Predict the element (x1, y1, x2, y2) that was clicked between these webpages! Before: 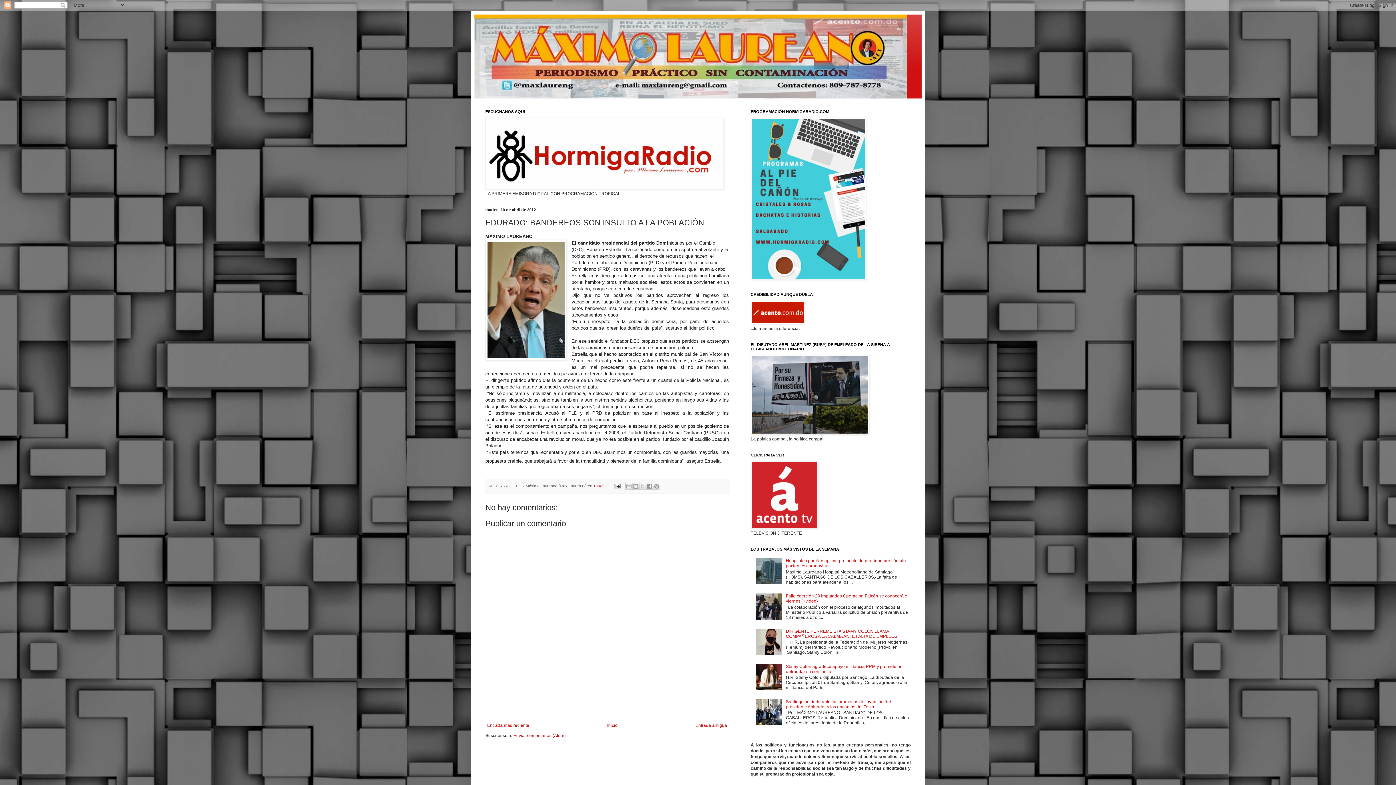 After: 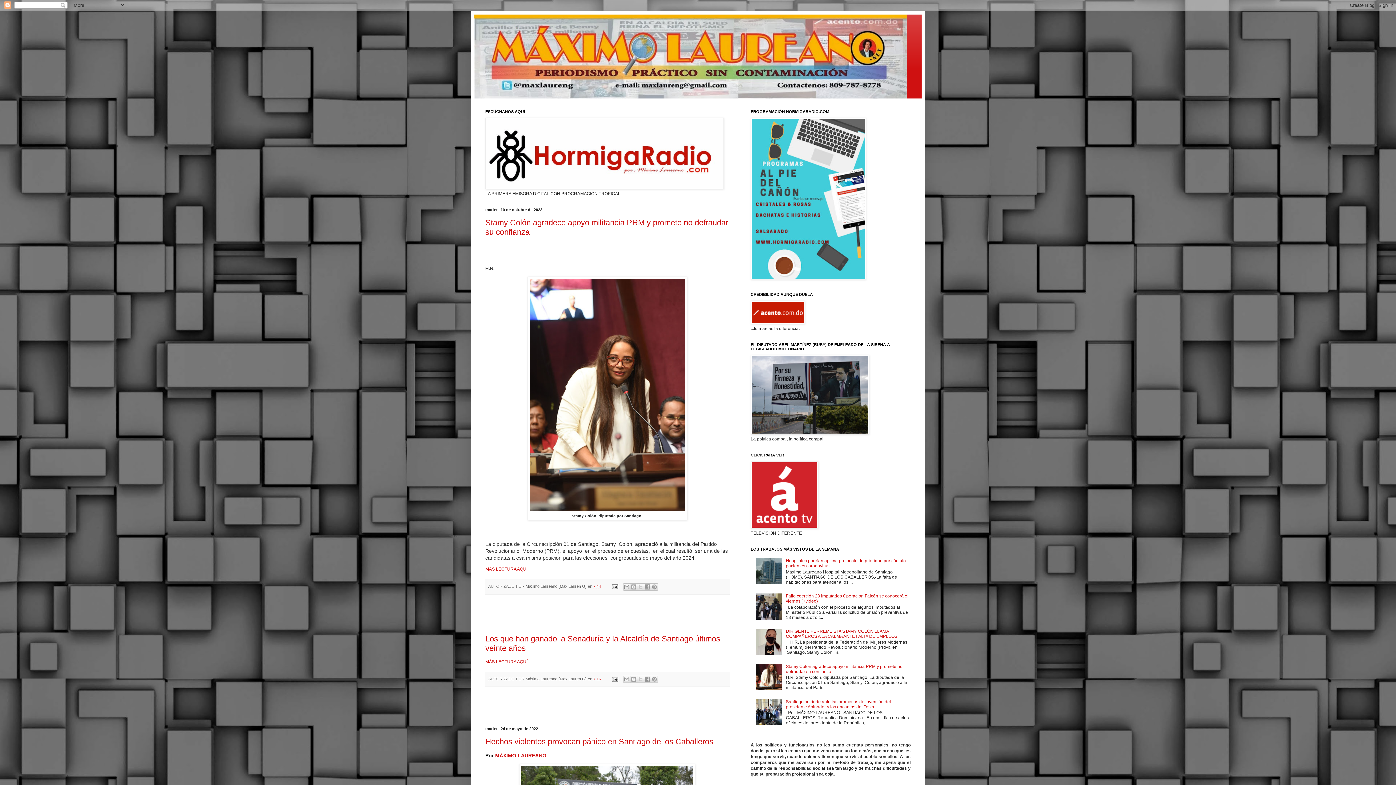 Action: bbox: (474, 14, 921, 98)